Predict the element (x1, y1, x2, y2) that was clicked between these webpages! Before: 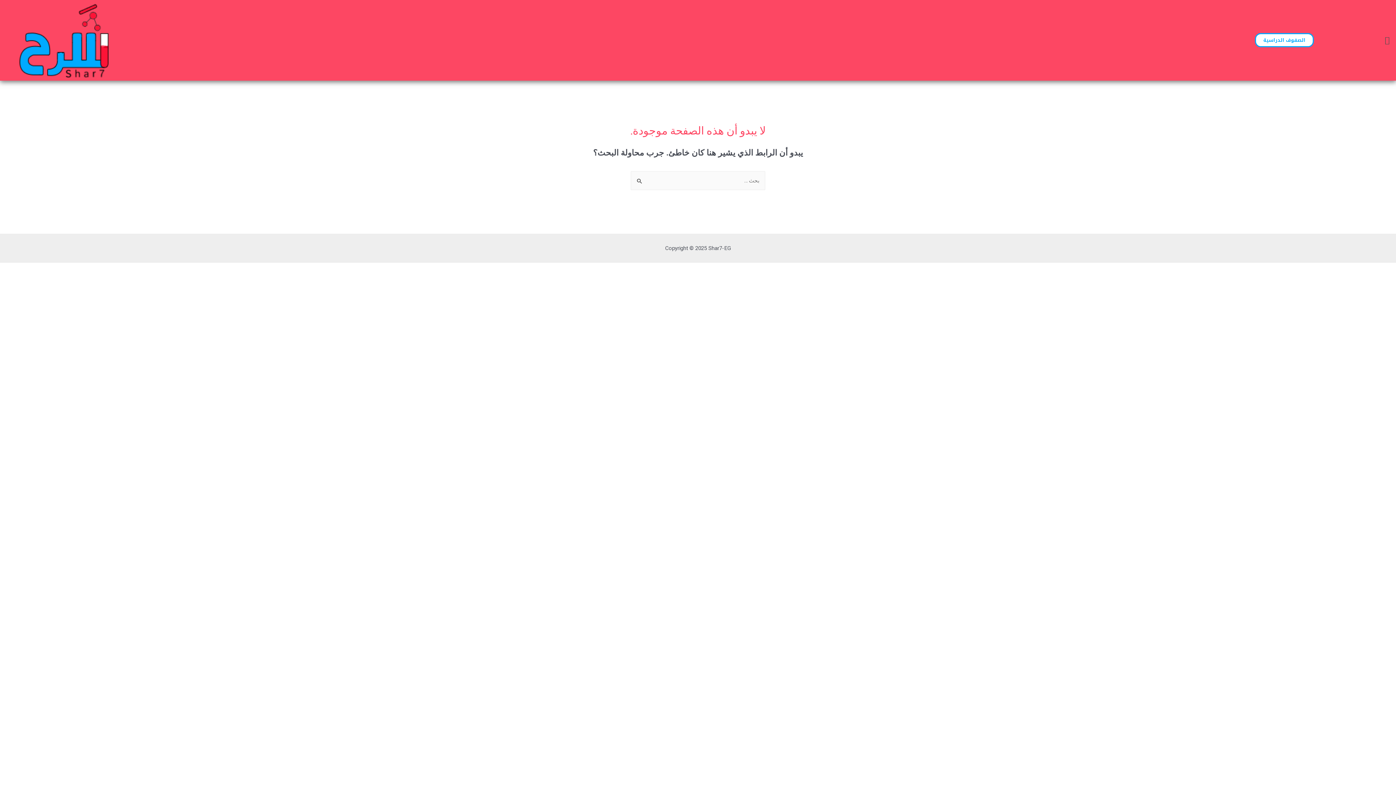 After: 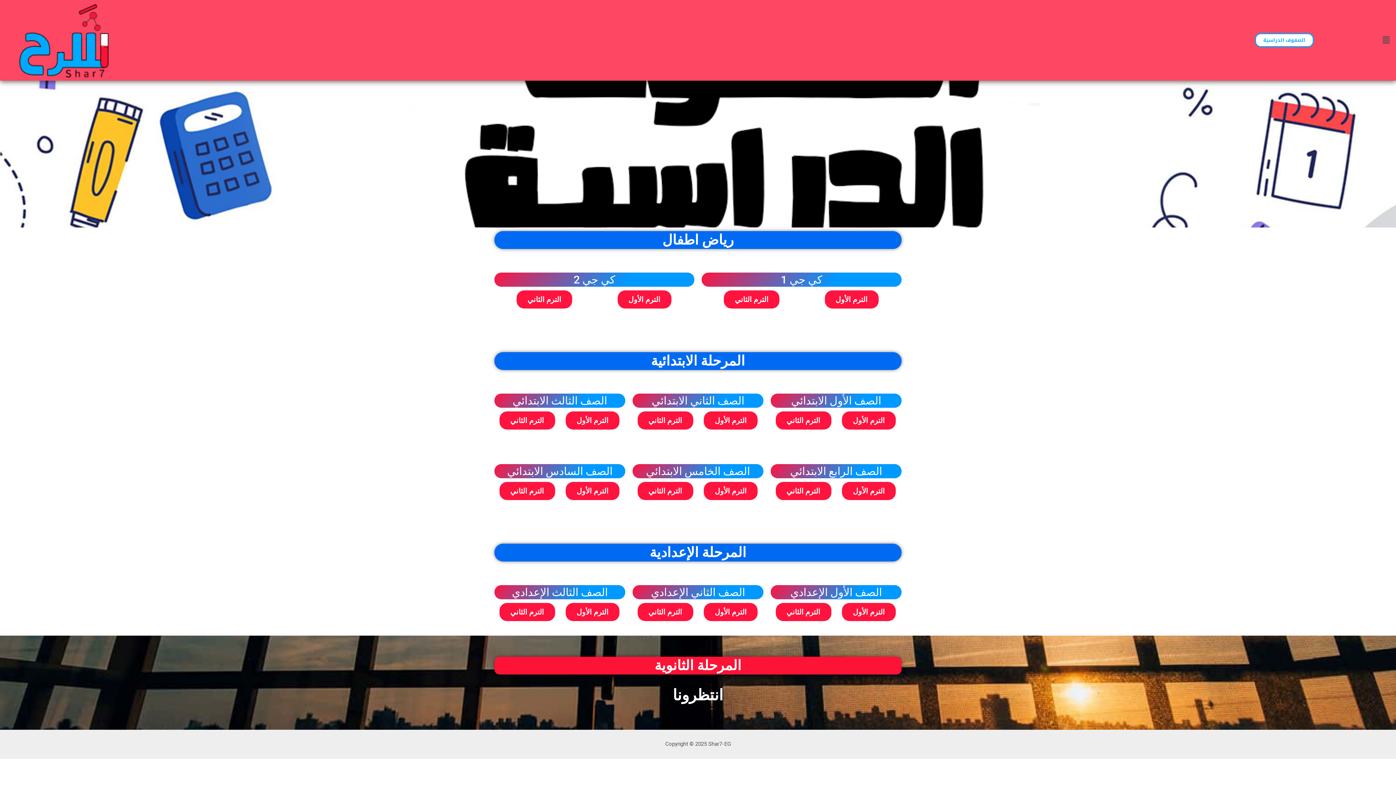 Action: bbox: (1255, 33, 1314, 47) label: الصفوف الدراسية